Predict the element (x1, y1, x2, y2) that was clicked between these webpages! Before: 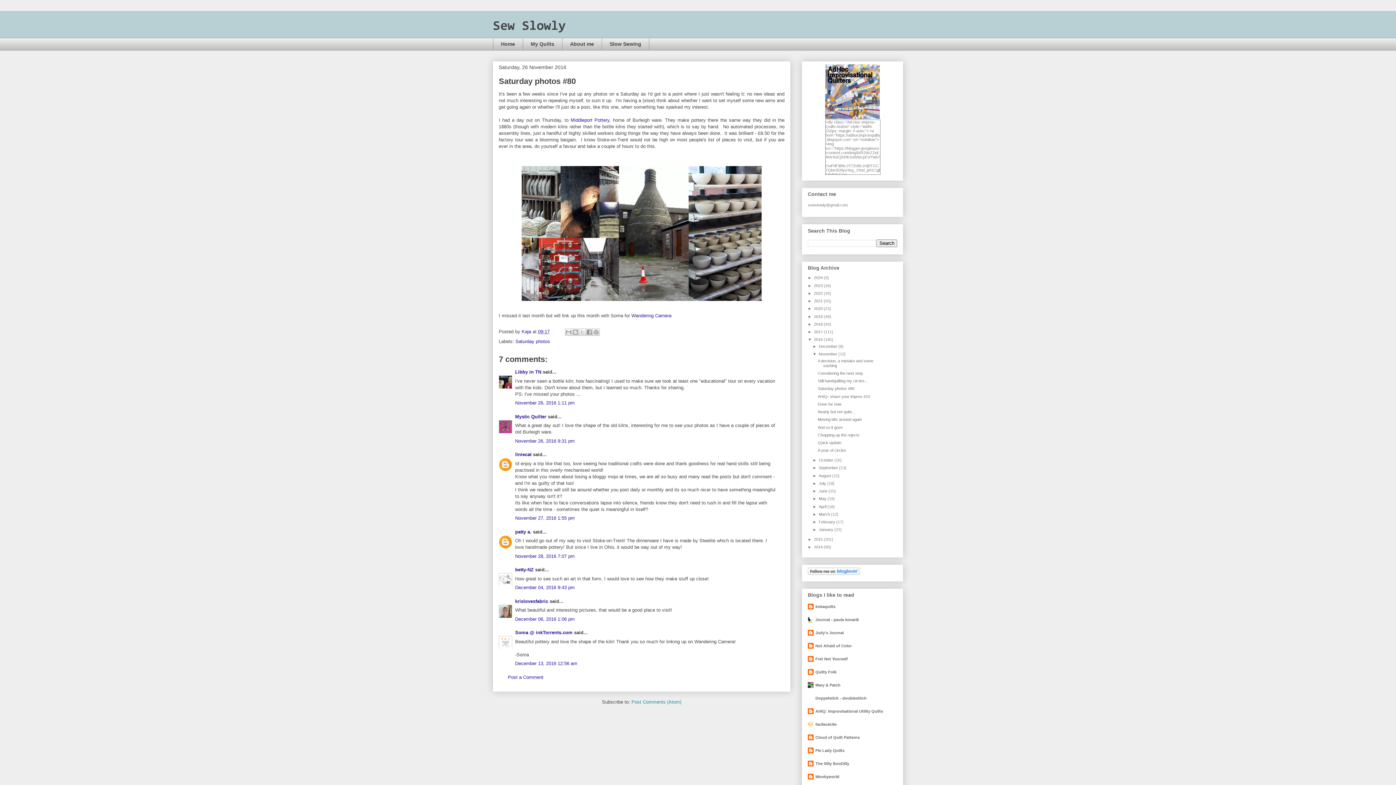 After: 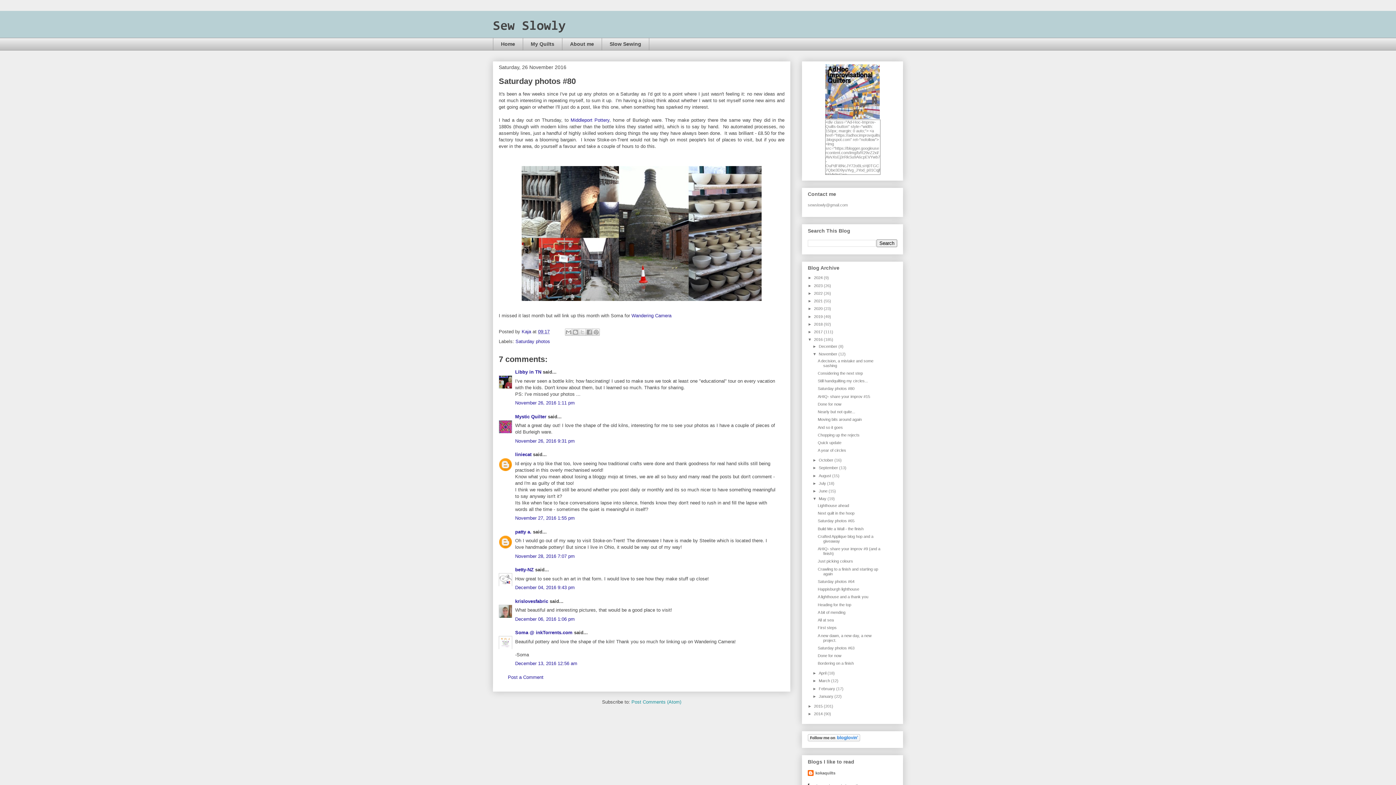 Action: label: ►   bbox: (812, 496, 818, 501)